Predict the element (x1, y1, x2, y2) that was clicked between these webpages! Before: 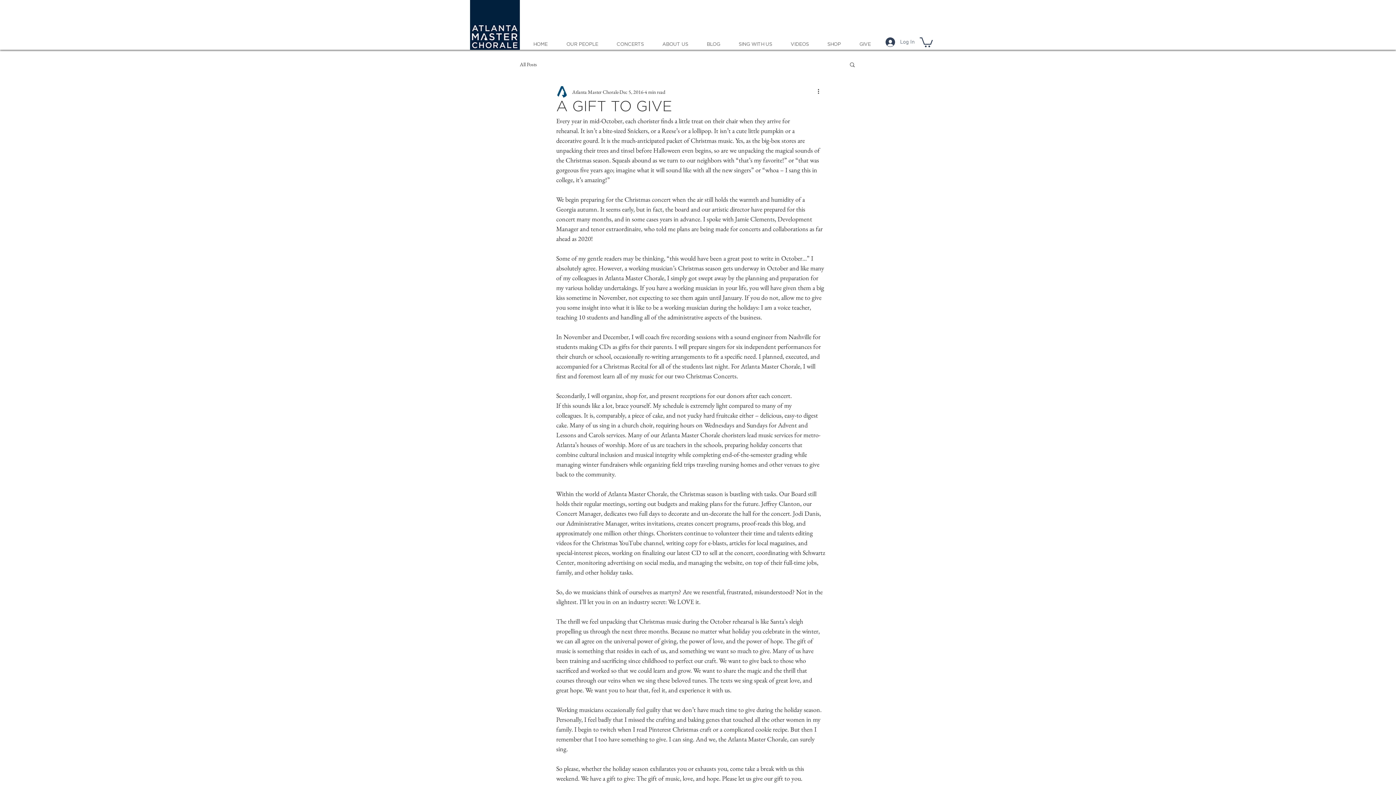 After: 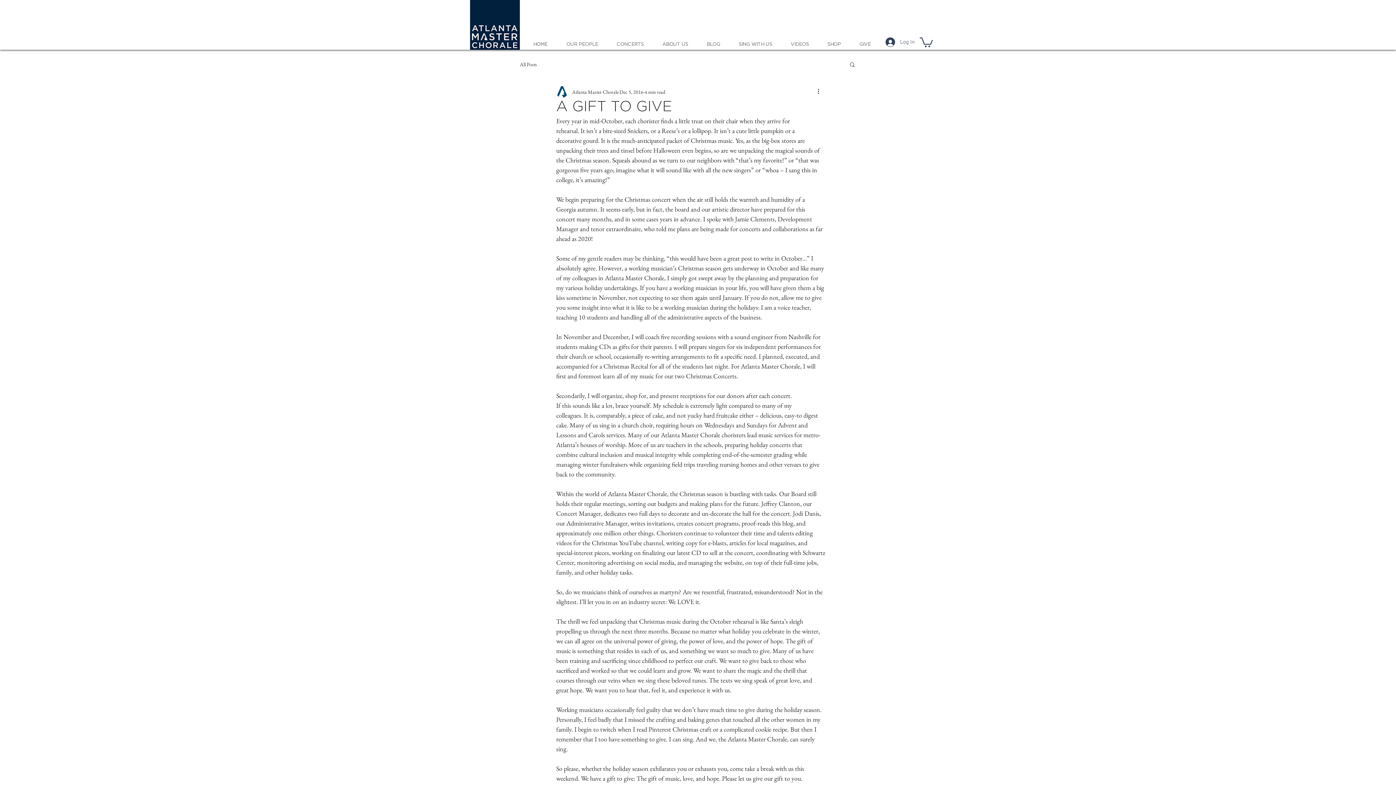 Action: label: Search bbox: (849, 61, 856, 67)